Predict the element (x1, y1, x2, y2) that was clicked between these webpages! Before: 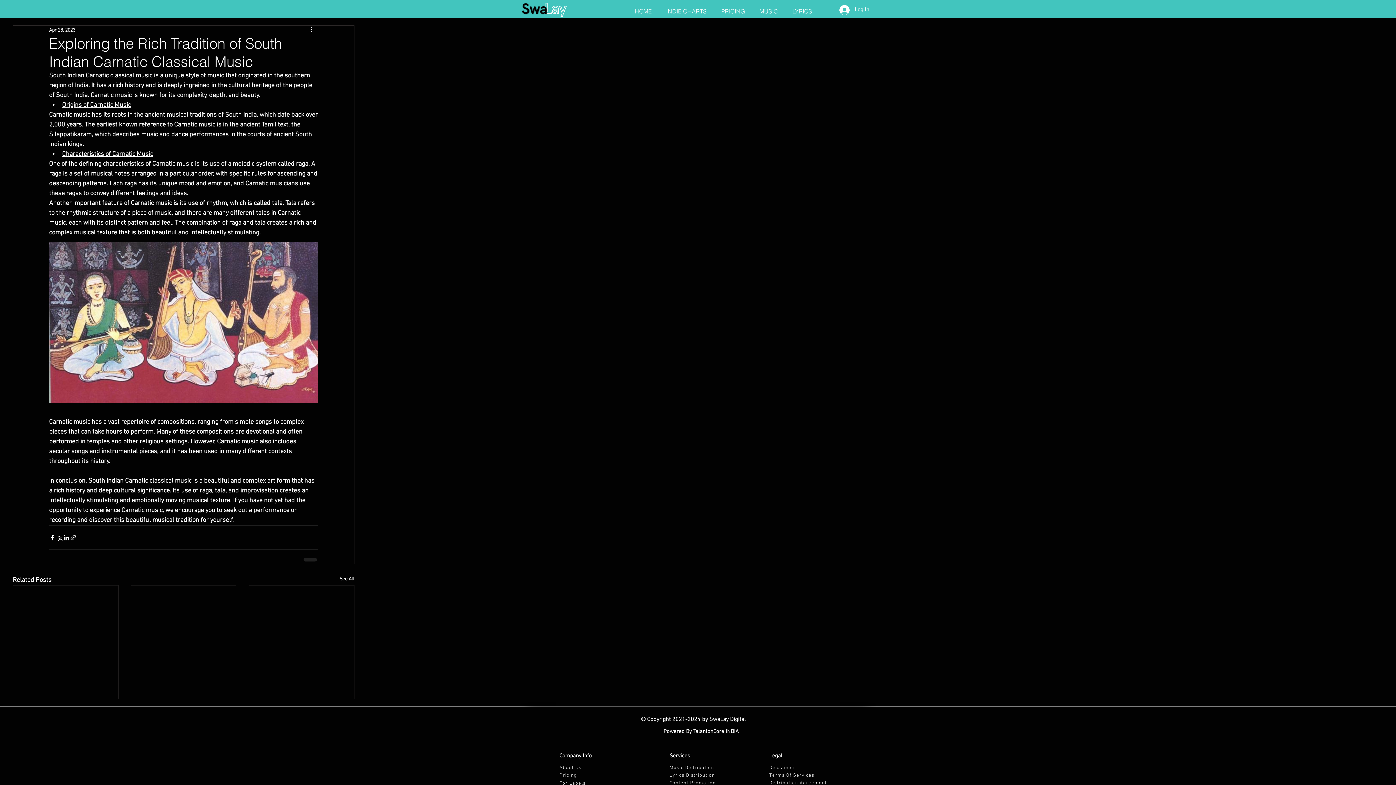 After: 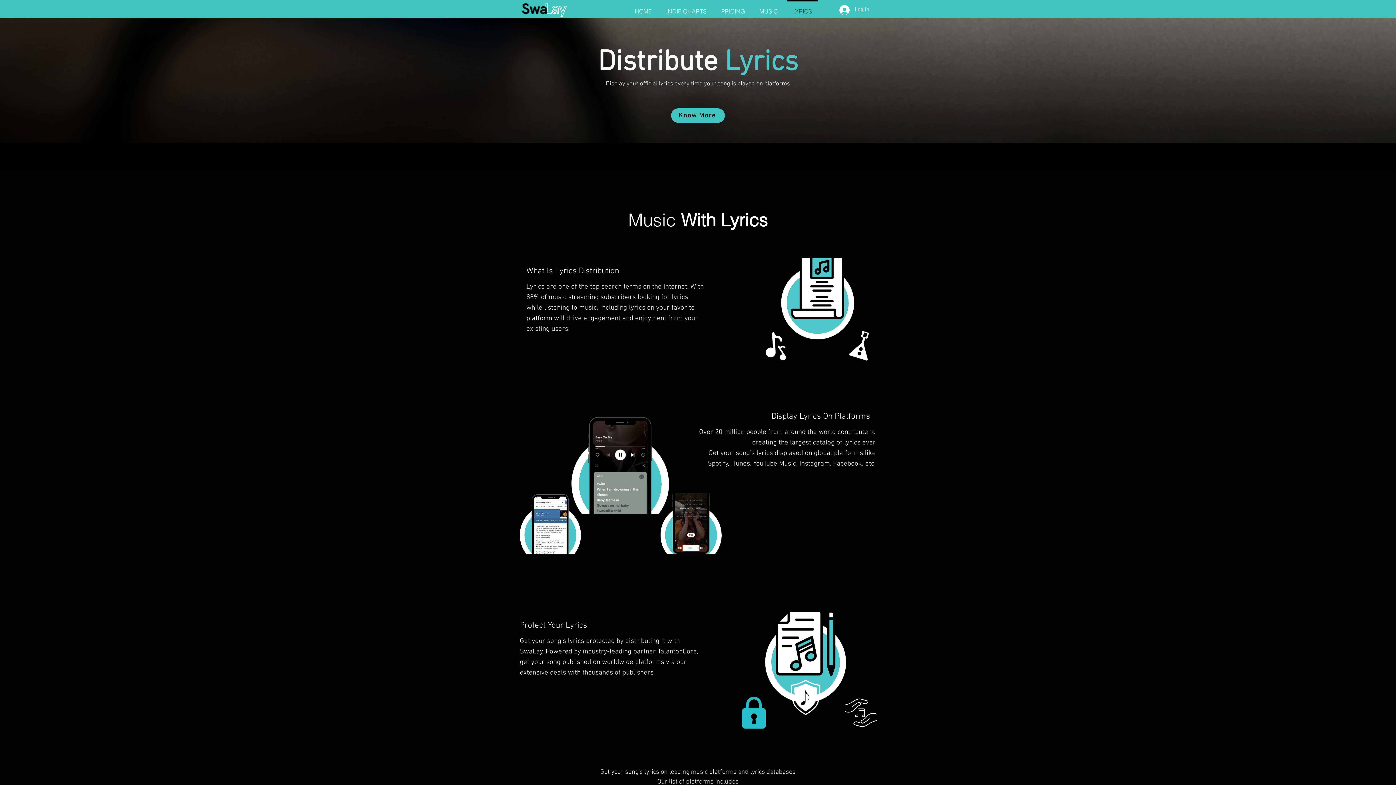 Action: bbox: (785, 0, 819, 16) label: LYRICS